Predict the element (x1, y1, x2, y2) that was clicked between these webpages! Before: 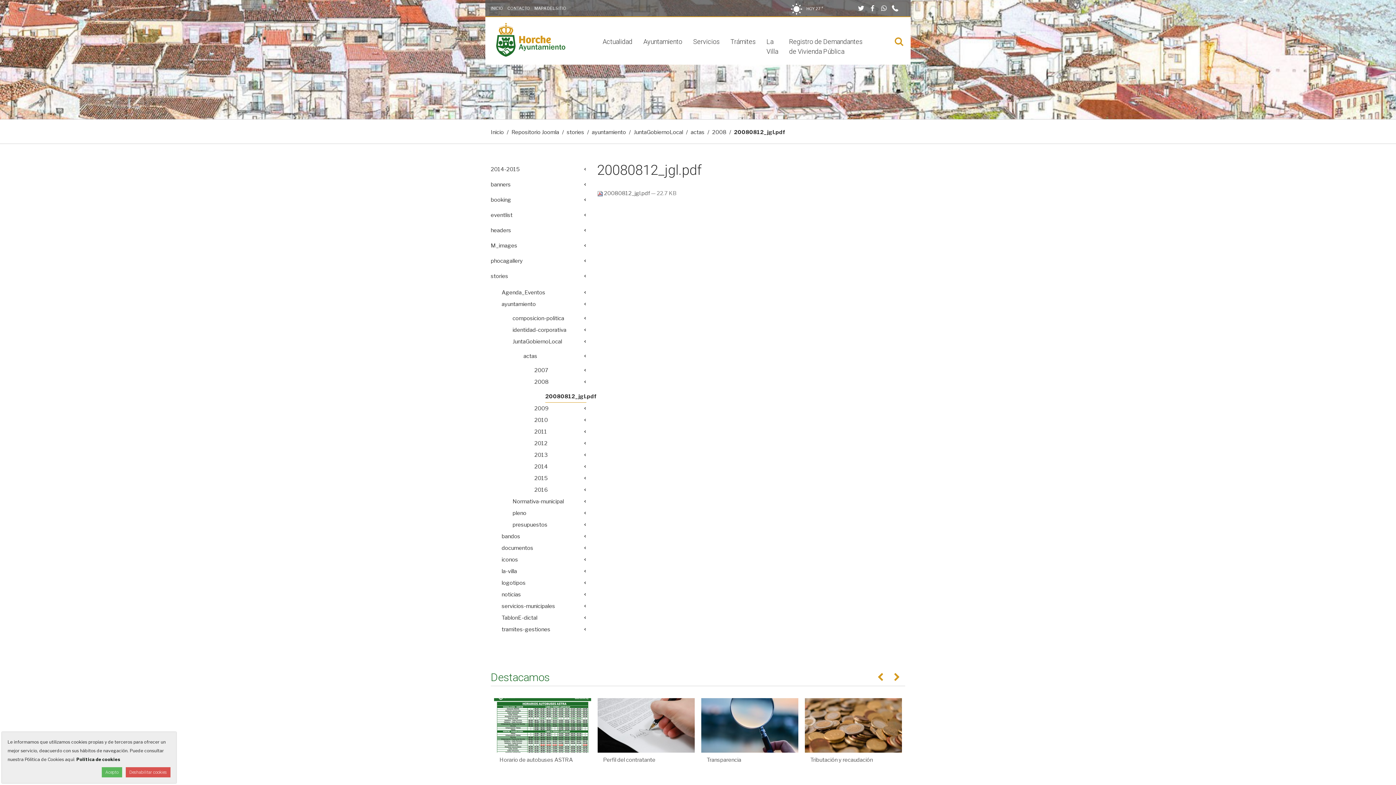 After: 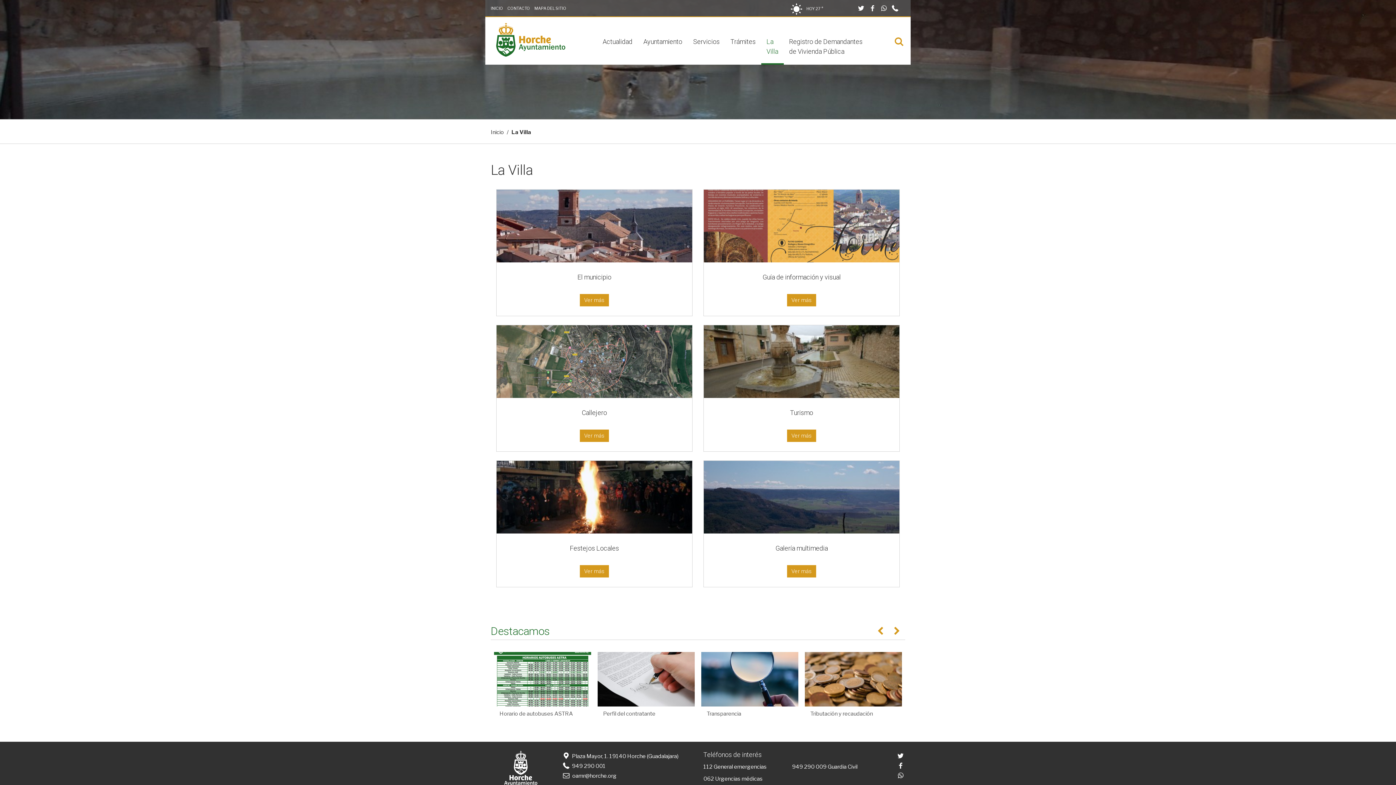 Action: bbox: (761, 31, 783, 64) label: La Villa